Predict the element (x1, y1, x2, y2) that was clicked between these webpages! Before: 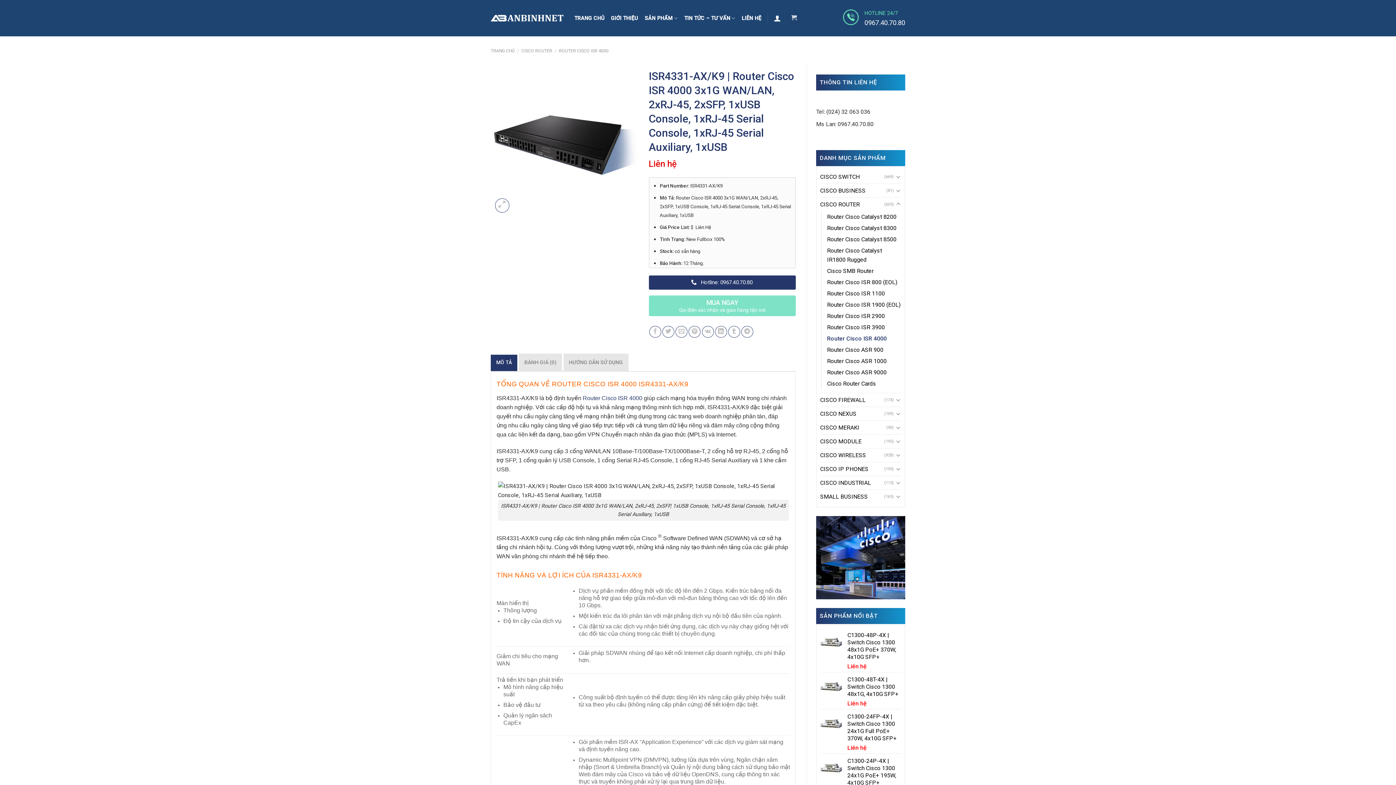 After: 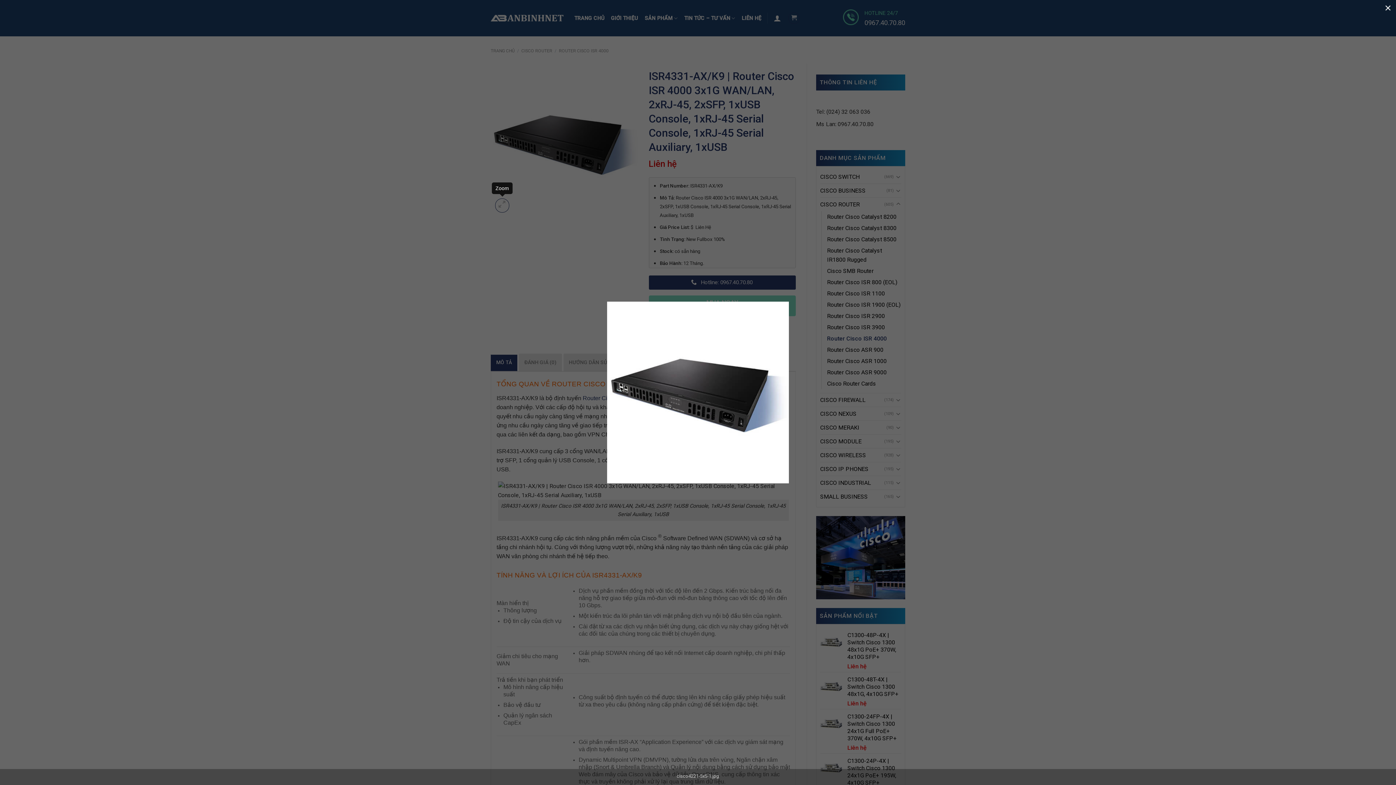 Action: bbox: (495, 198, 509, 212)